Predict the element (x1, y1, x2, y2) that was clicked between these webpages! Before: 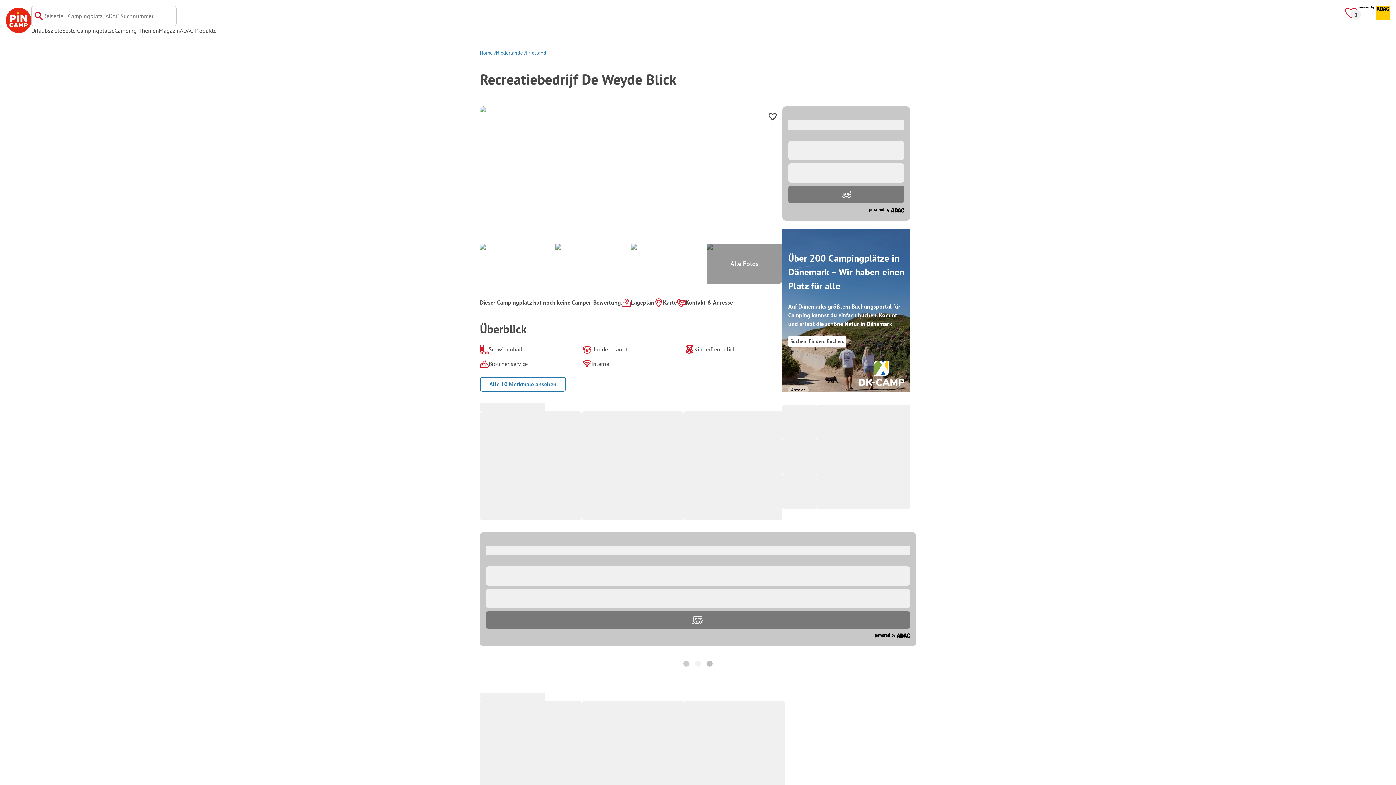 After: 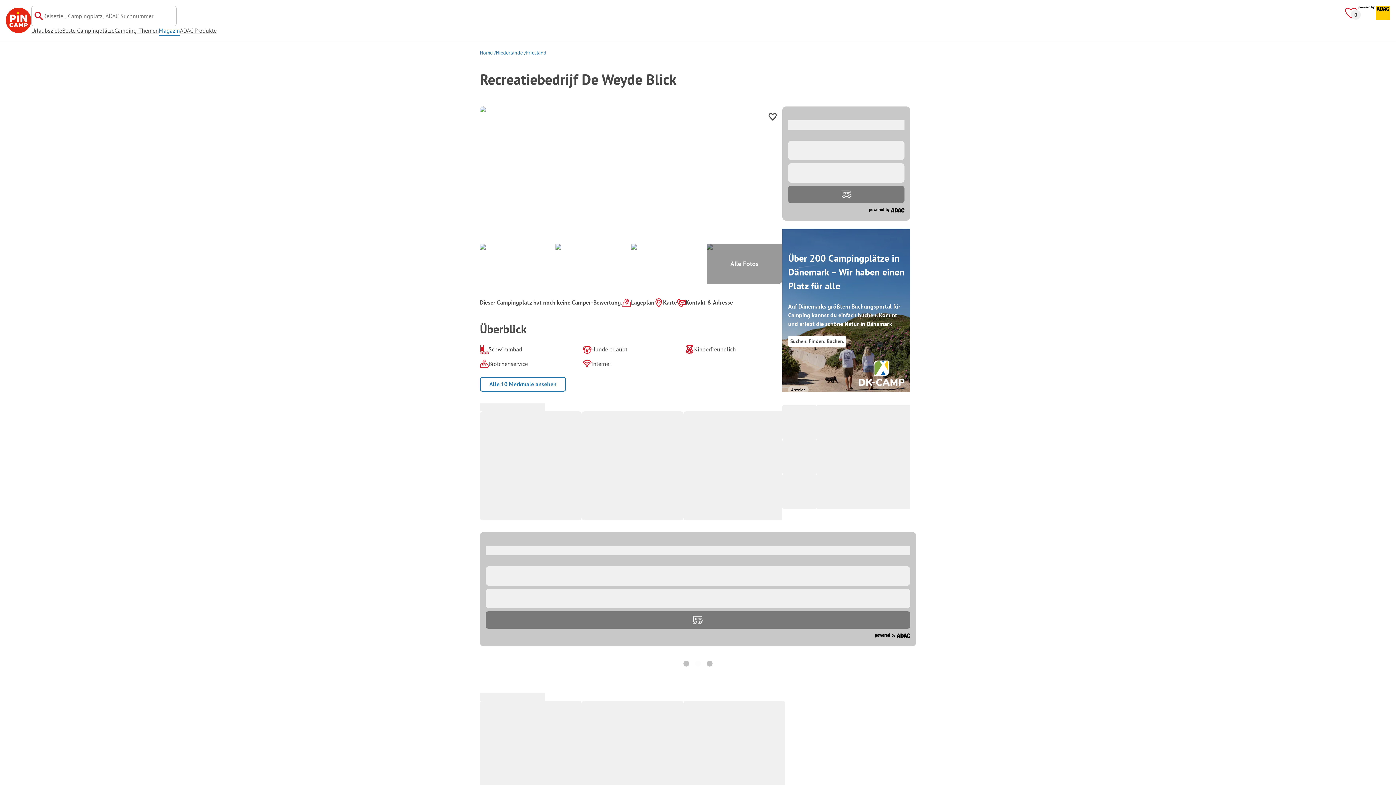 Action: bbox: (158, 26, 180, 34) label: Magazin